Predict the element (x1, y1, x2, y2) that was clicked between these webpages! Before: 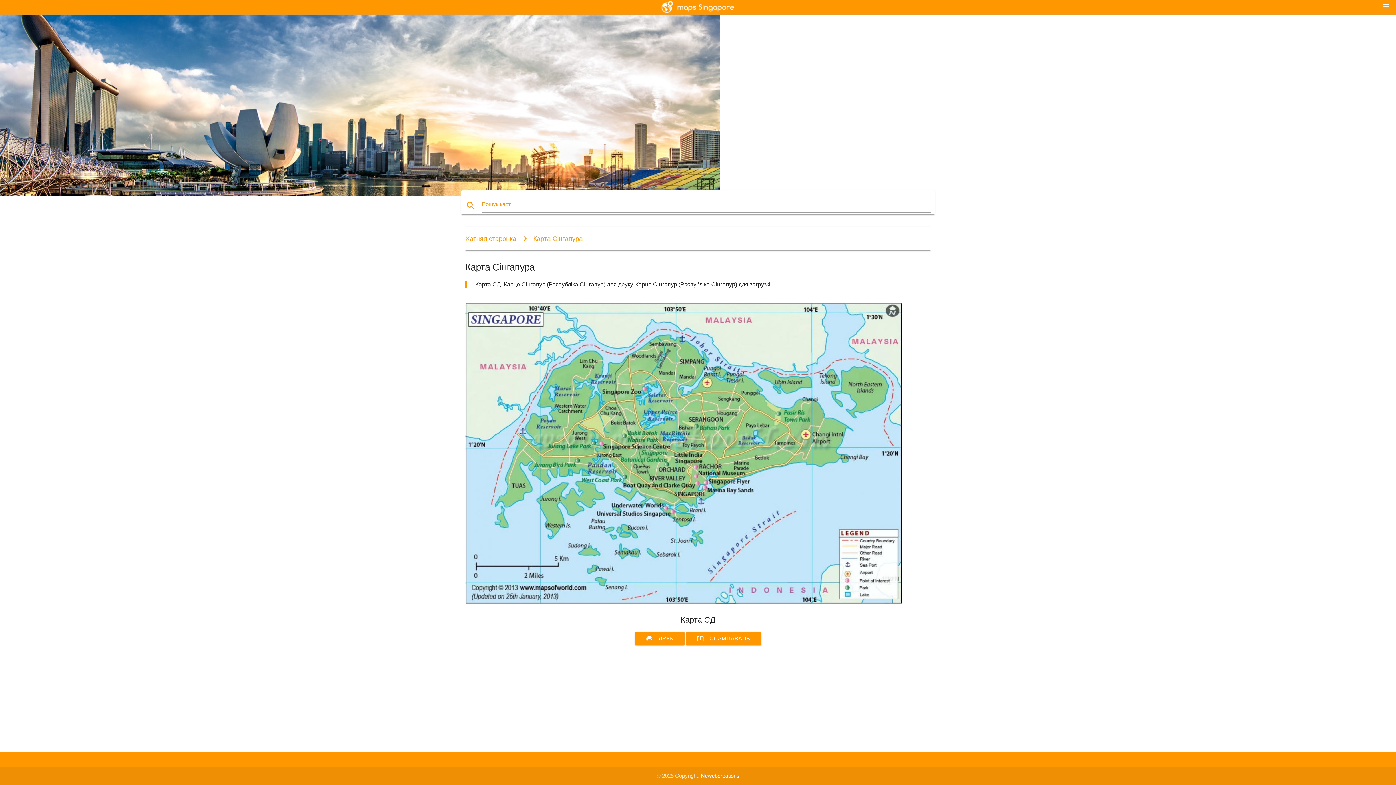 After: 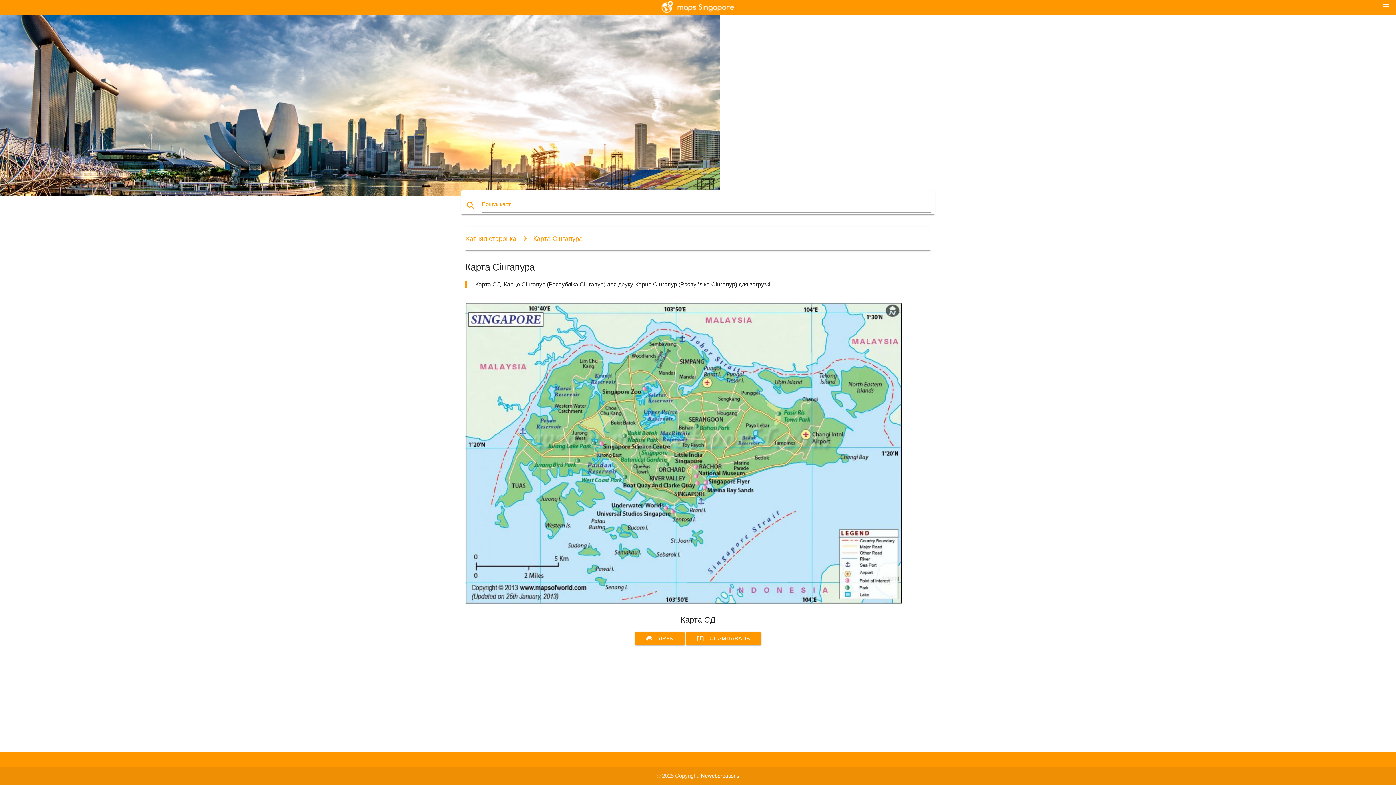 Action: label: Карта Сінгапура bbox: (517, 235, 582, 242)